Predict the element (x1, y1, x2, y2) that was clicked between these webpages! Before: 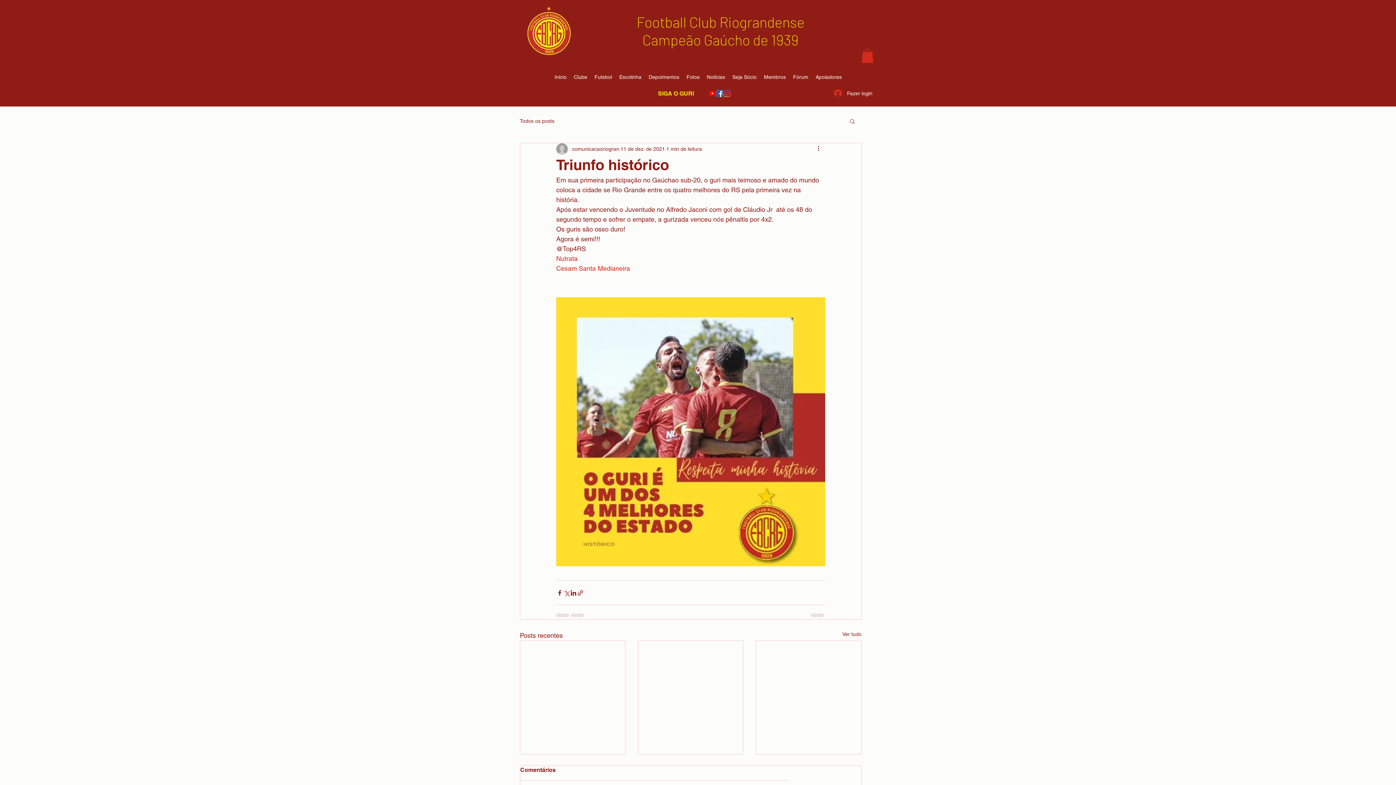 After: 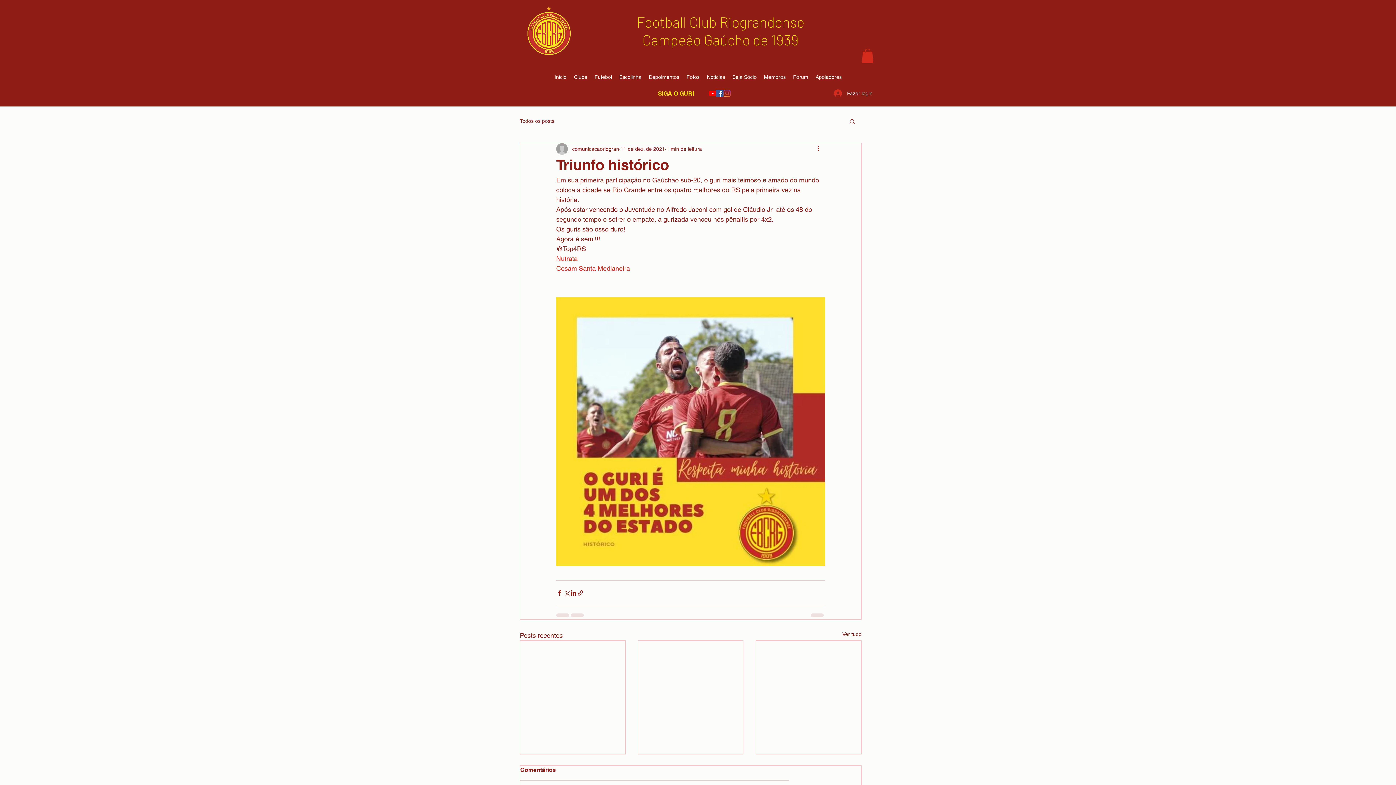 Action: label: Buscar bbox: (849, 118, 856, 124)